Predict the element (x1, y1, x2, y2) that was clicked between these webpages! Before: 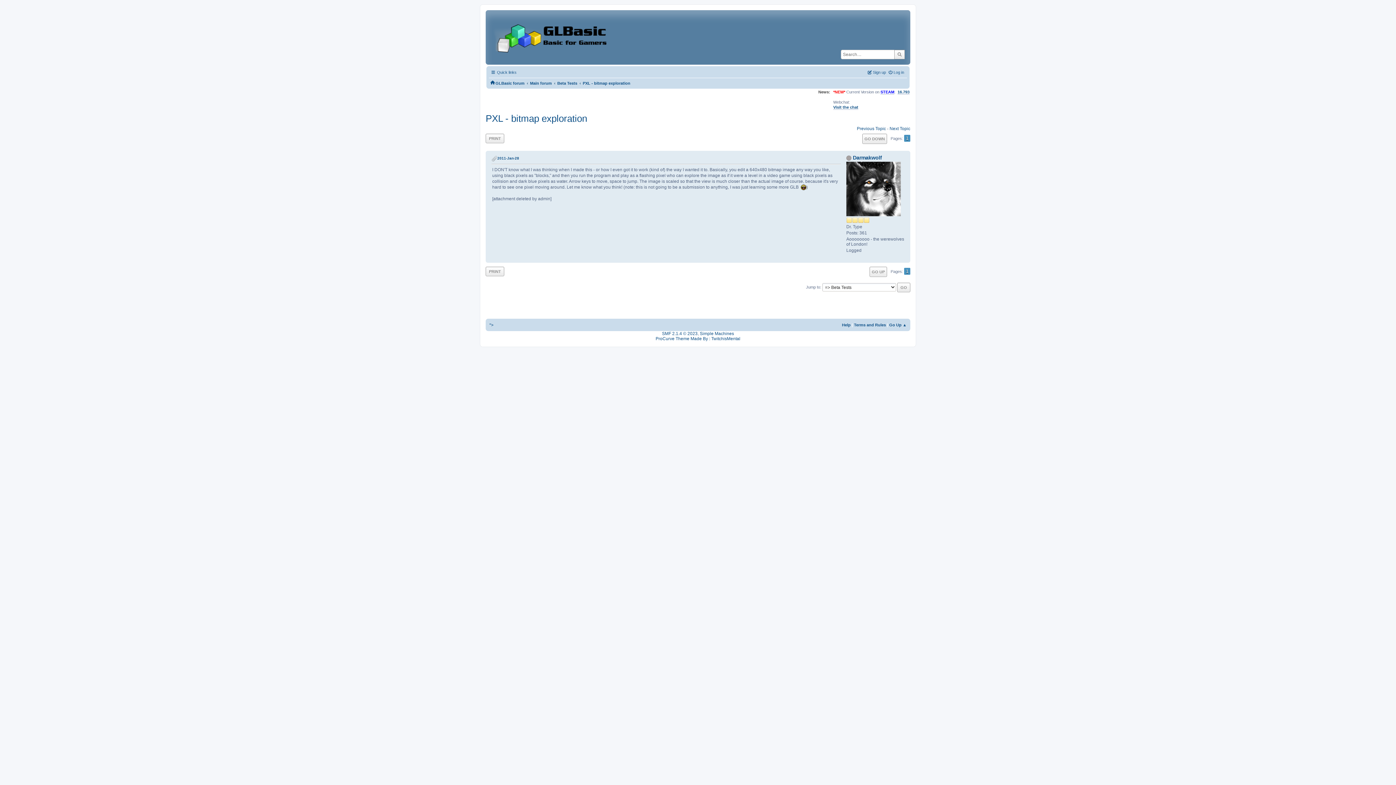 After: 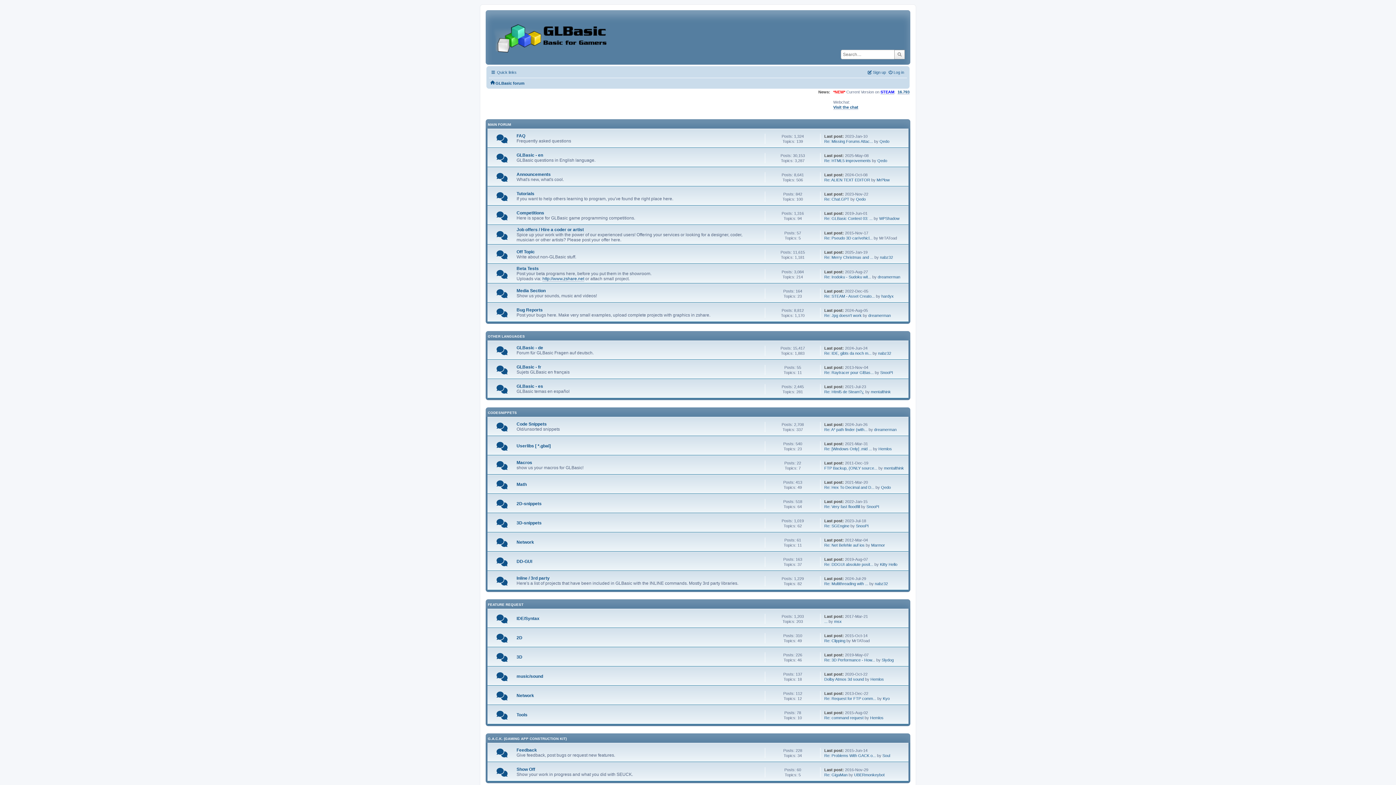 Action: bbox: (490, 50, 606, 60)